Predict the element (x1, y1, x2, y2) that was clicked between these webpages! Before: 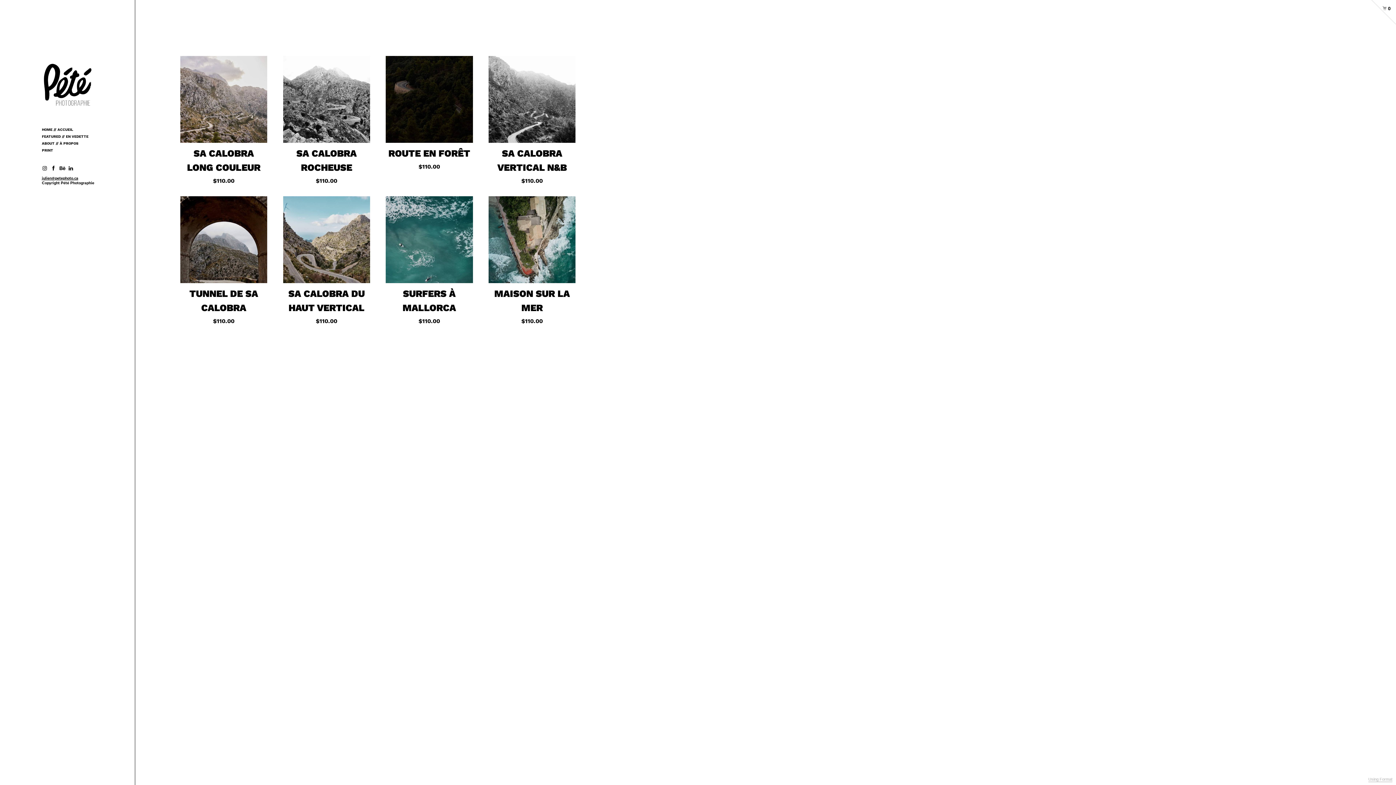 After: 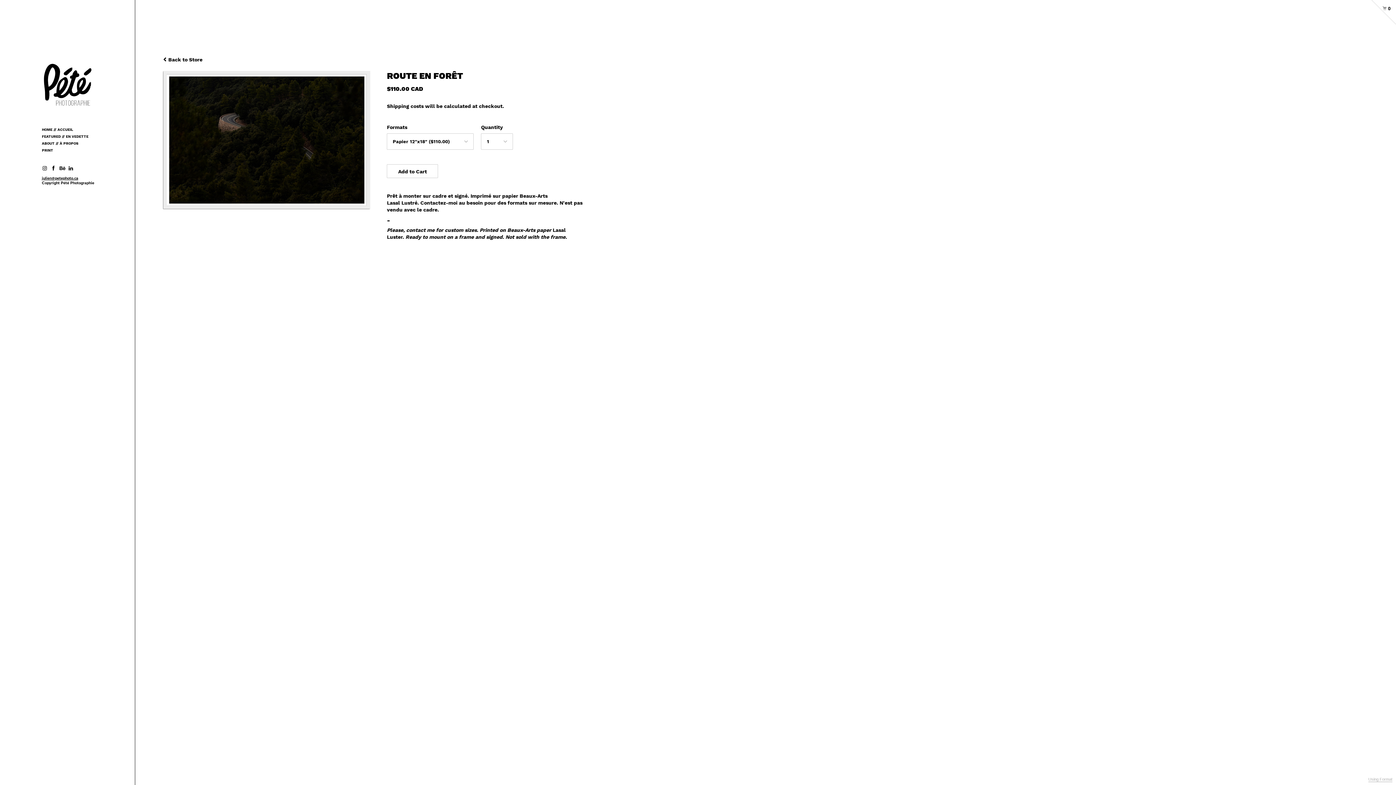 Action: label: ROUTE EN FORÊT

$110.00 bbox: (385, 55, 472, 171)